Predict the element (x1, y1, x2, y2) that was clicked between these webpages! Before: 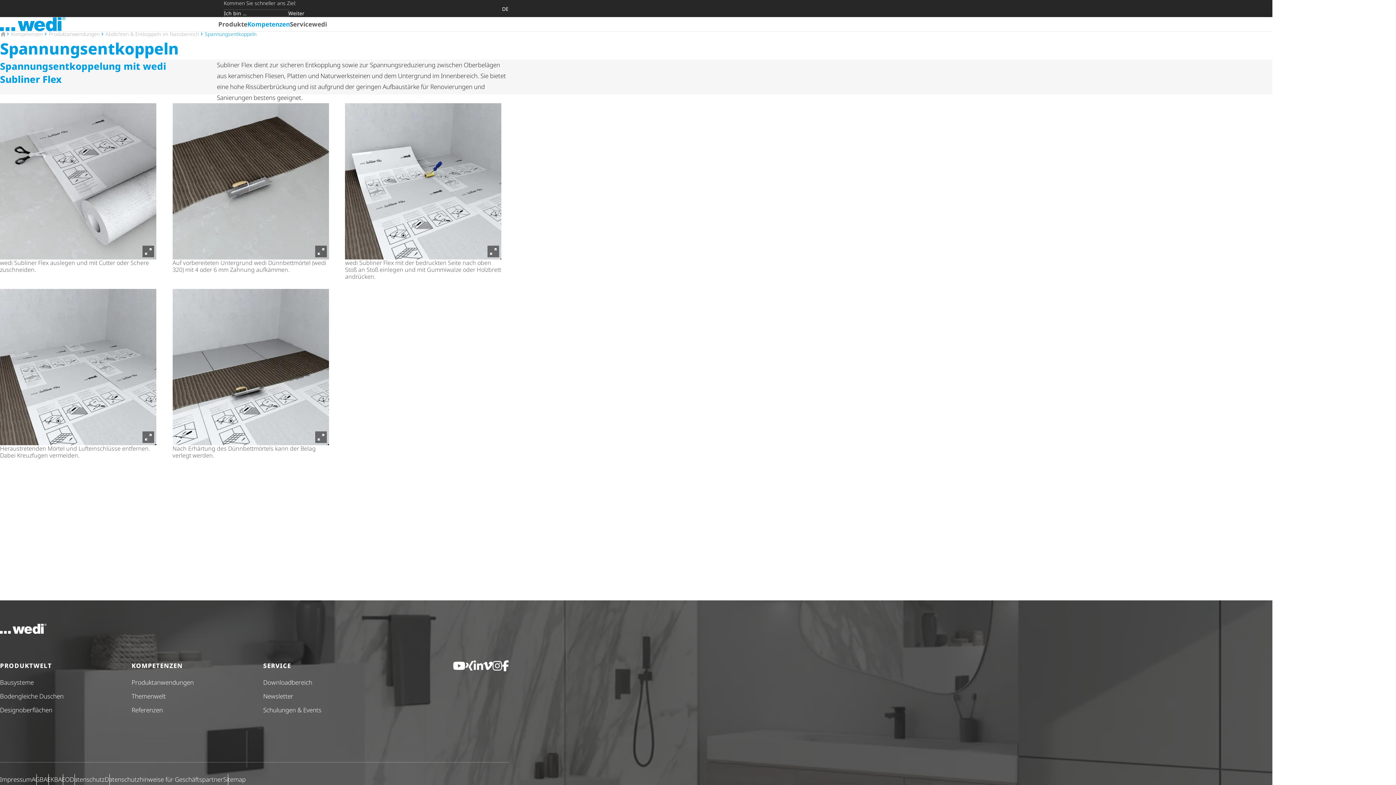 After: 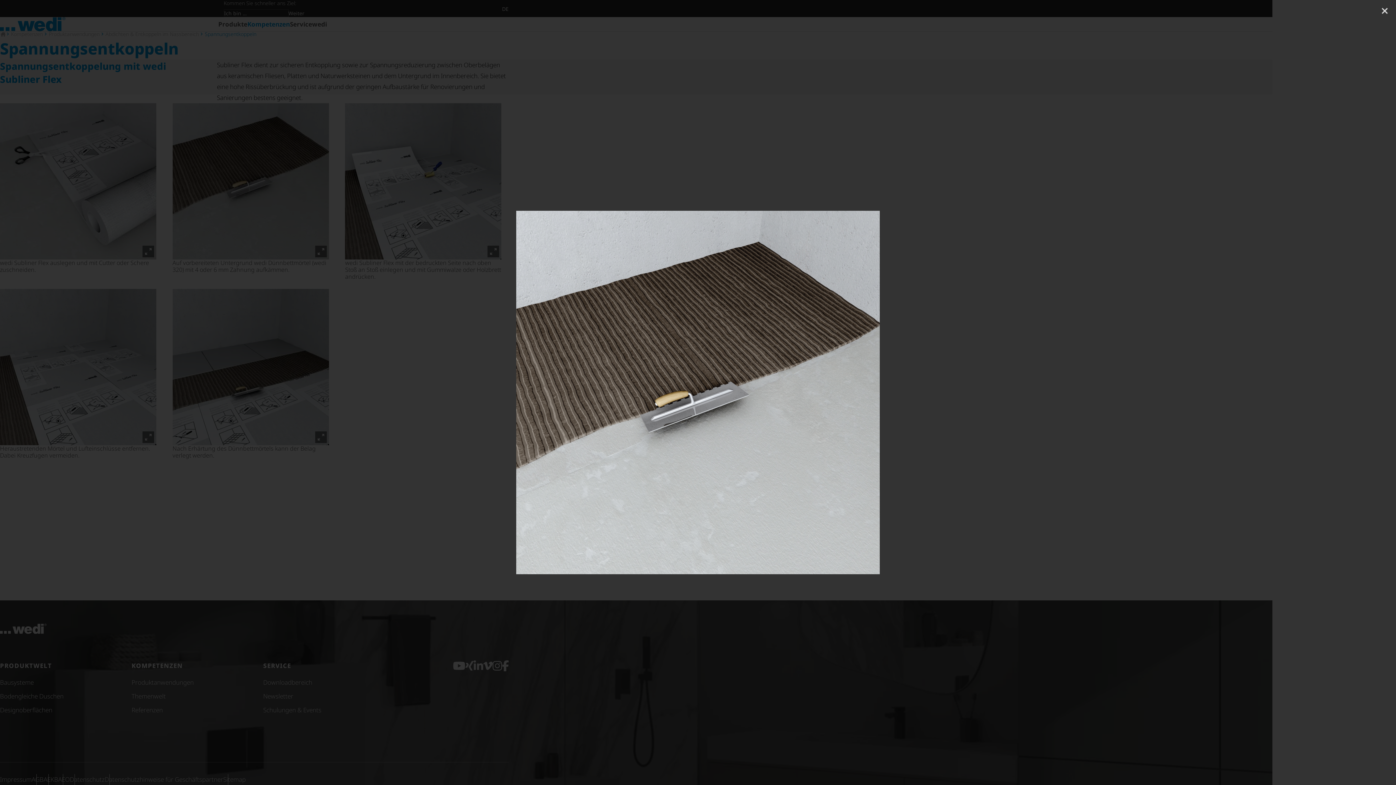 Action: bbox: (172, 103, 328, 259)